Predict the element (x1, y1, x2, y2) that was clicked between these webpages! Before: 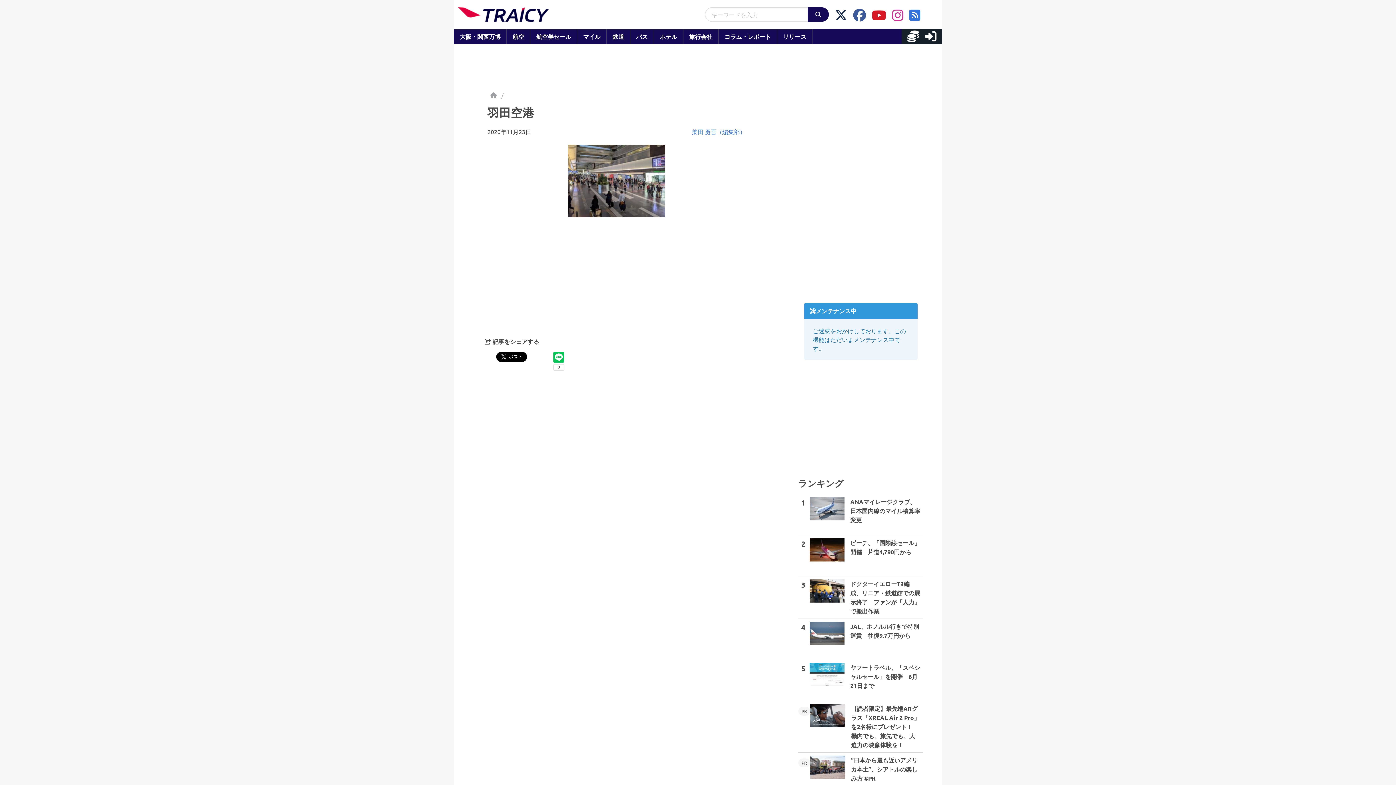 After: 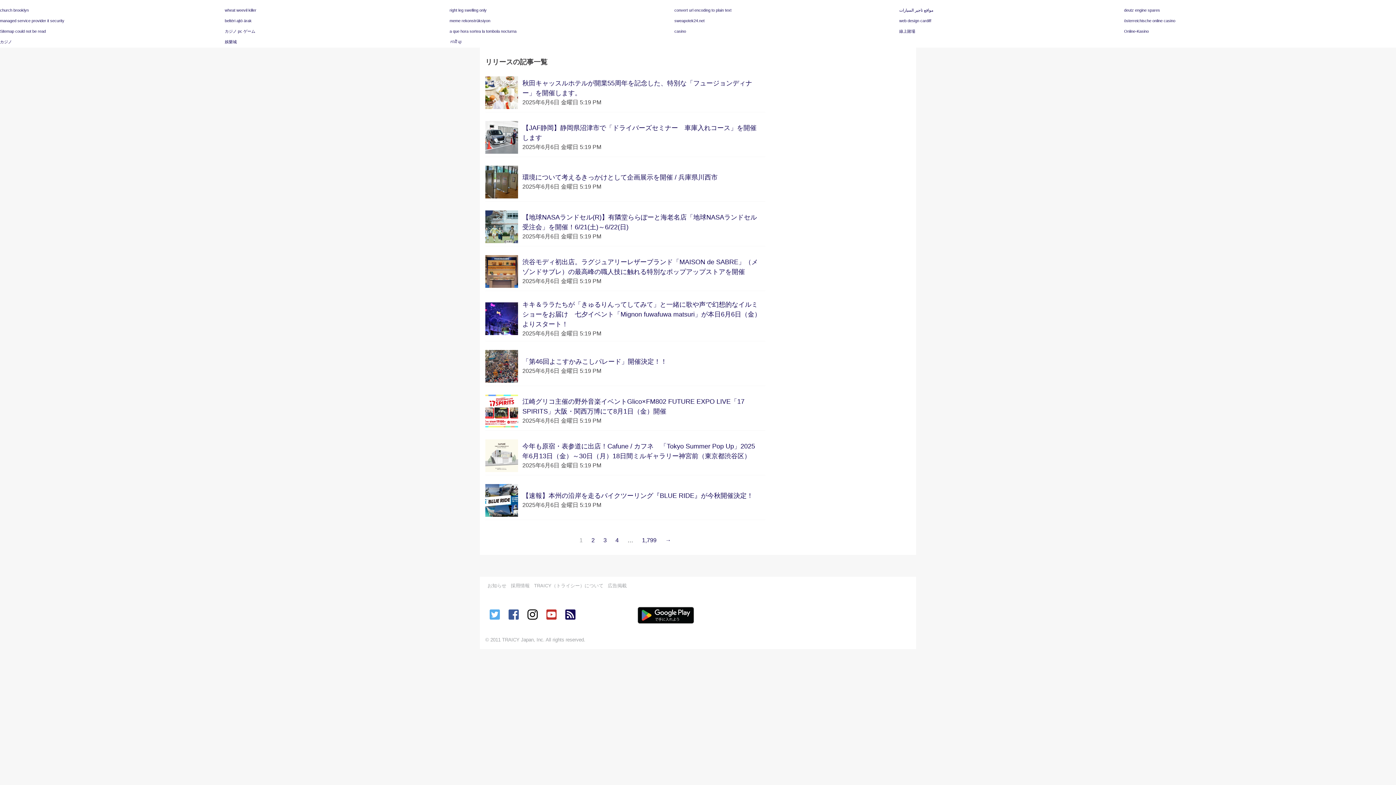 Action: bbox: (777, 29, 812, 44) label: リリース
